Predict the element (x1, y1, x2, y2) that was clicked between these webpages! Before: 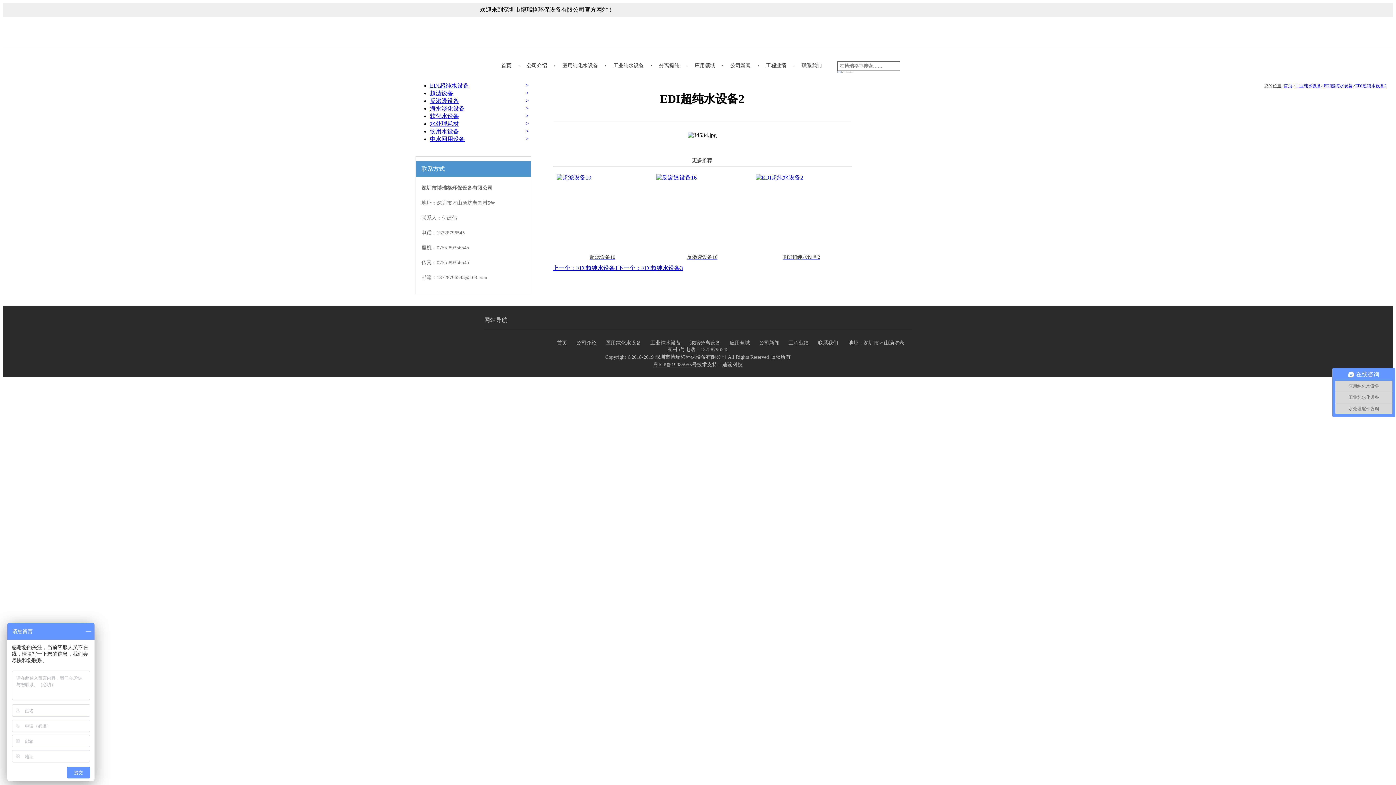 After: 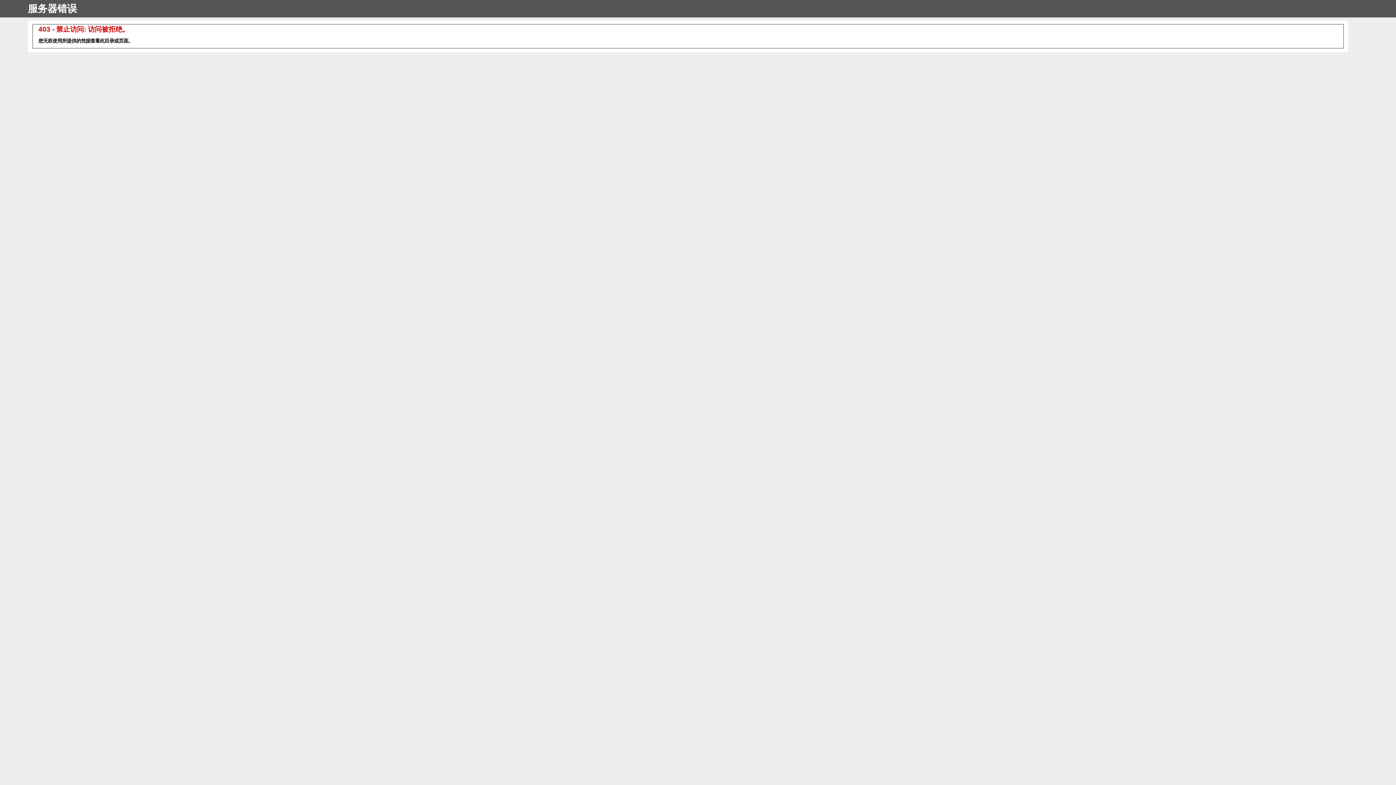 Action: bbox: (494, 53, 518, 78) label: 首页